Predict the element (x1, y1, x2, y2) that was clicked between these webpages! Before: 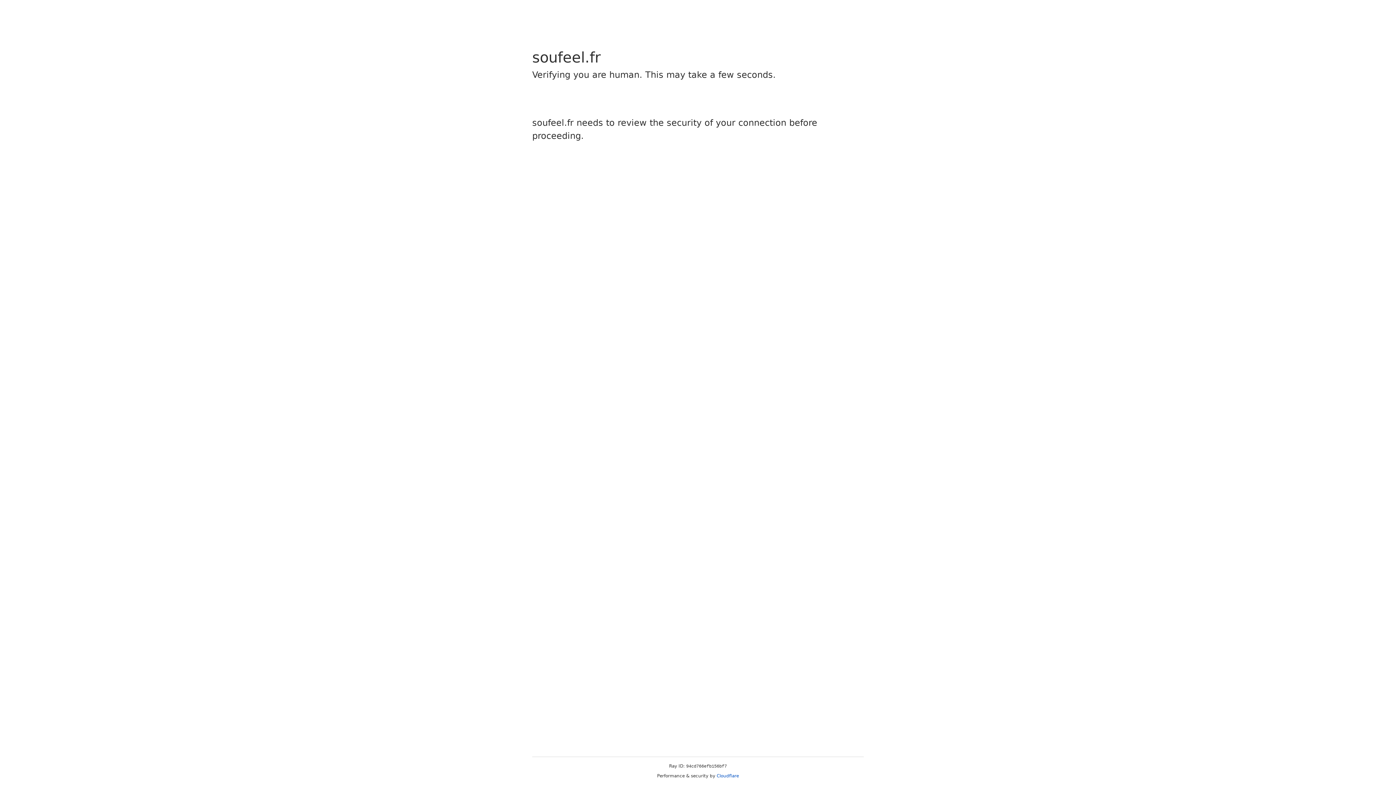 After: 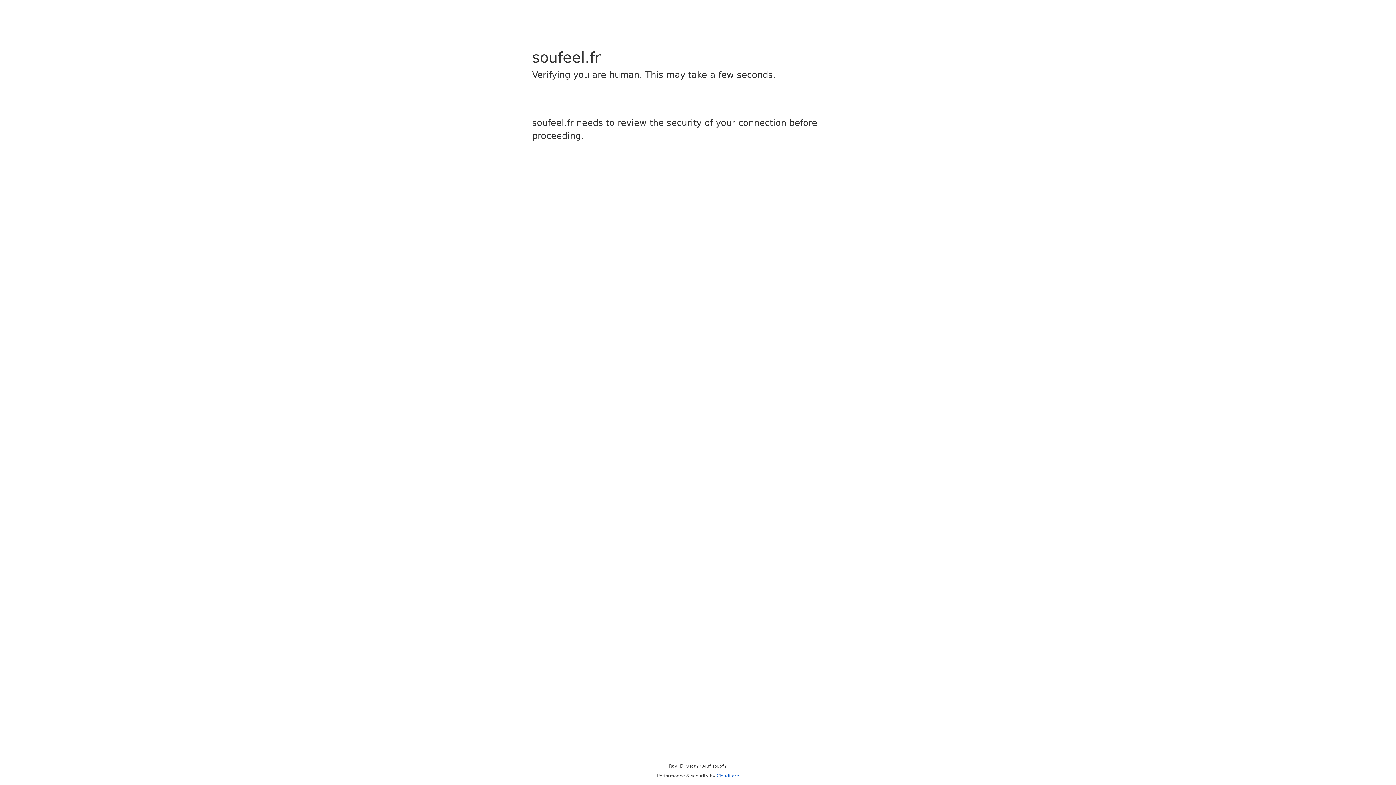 Action: label: Cloudflare bbox: (716, 773, 739, 778)